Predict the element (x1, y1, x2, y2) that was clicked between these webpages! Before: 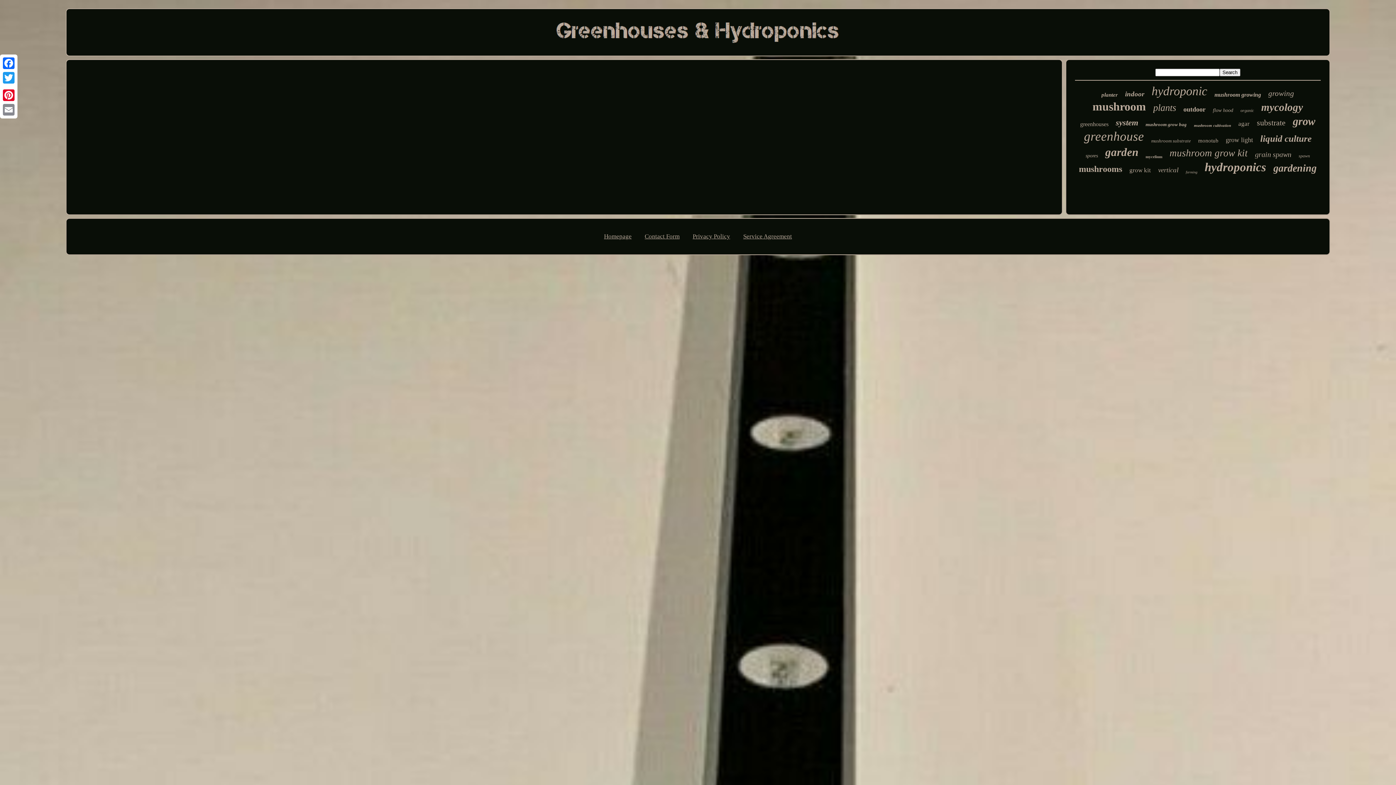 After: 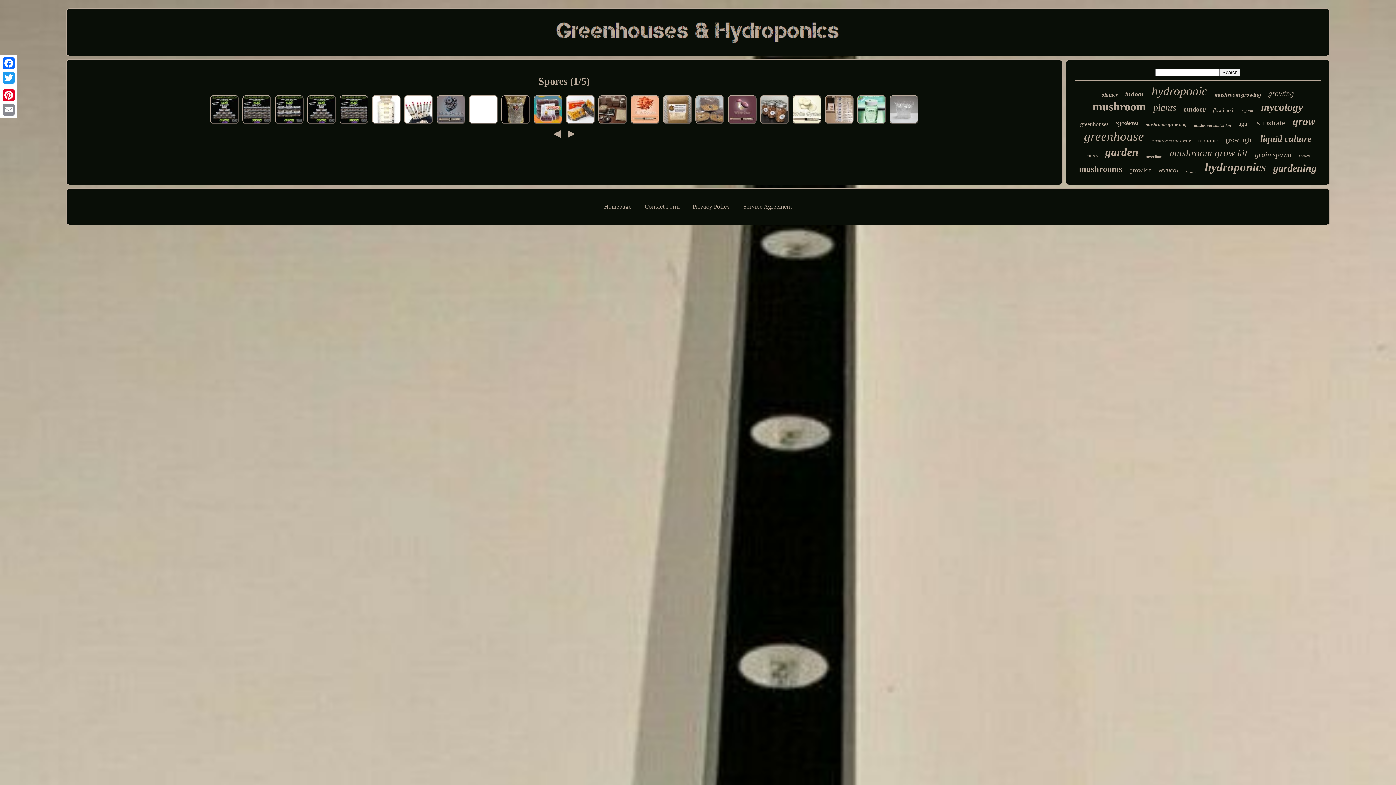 Action: label: spores bbox: (1085, 153, 1098, 158)